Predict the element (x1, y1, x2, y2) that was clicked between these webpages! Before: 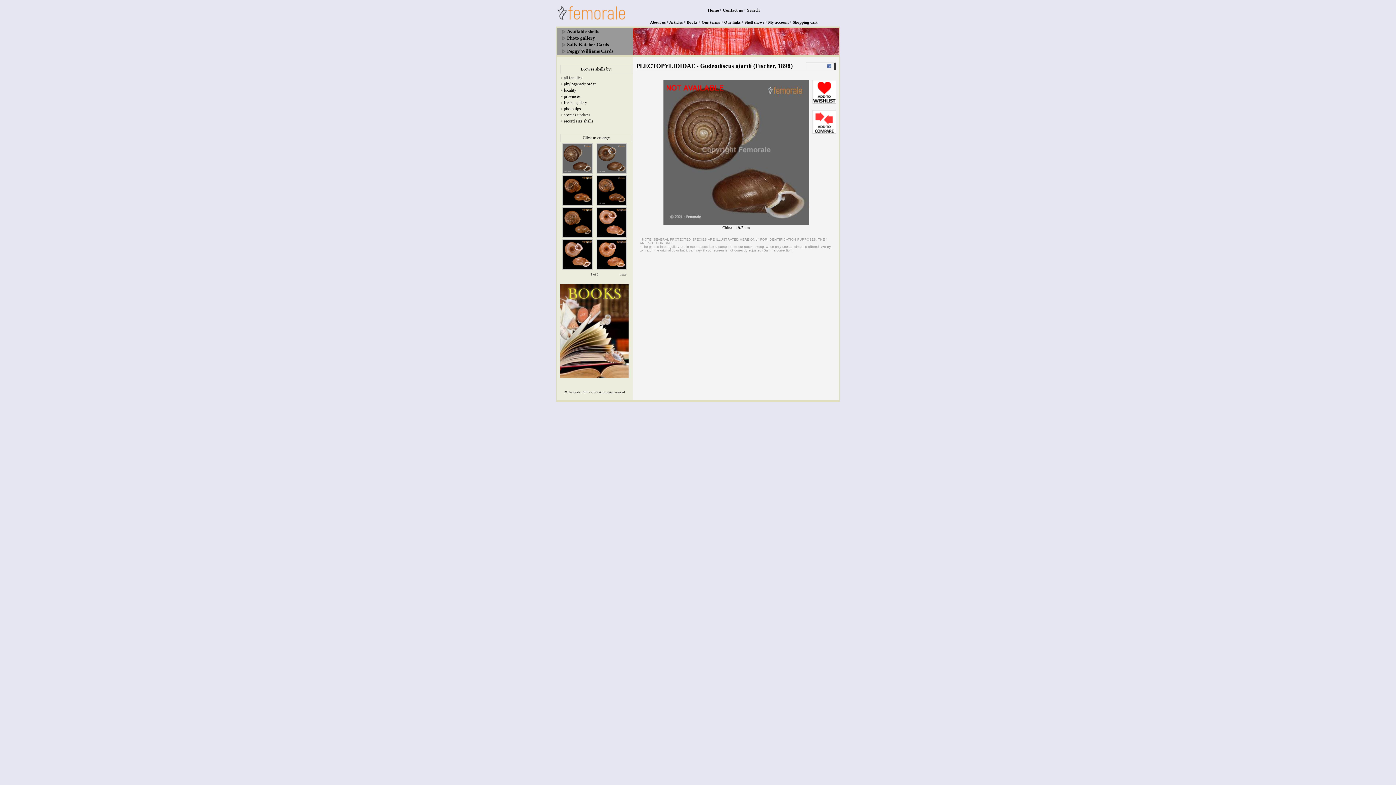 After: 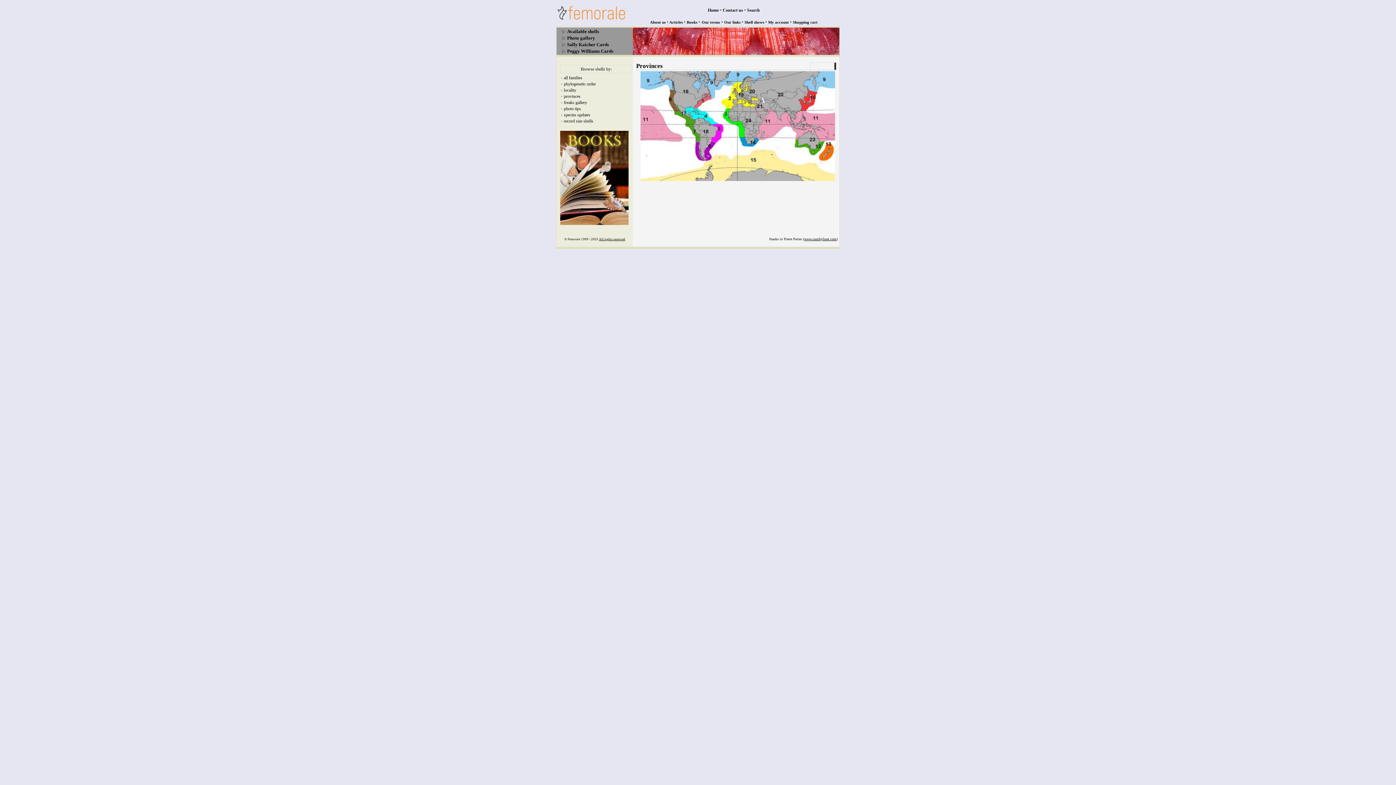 Action: label: provinces bbox: (564, 93, 580, 98)